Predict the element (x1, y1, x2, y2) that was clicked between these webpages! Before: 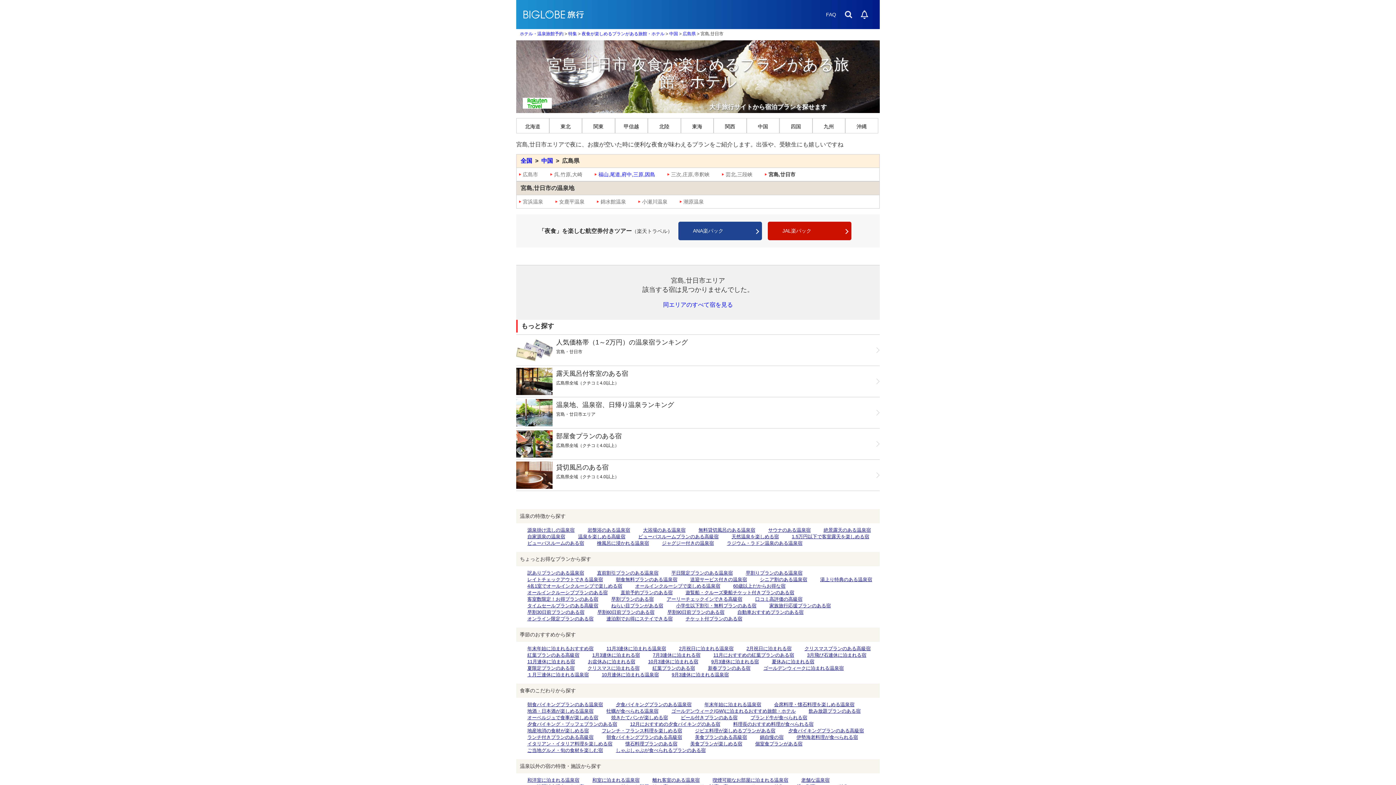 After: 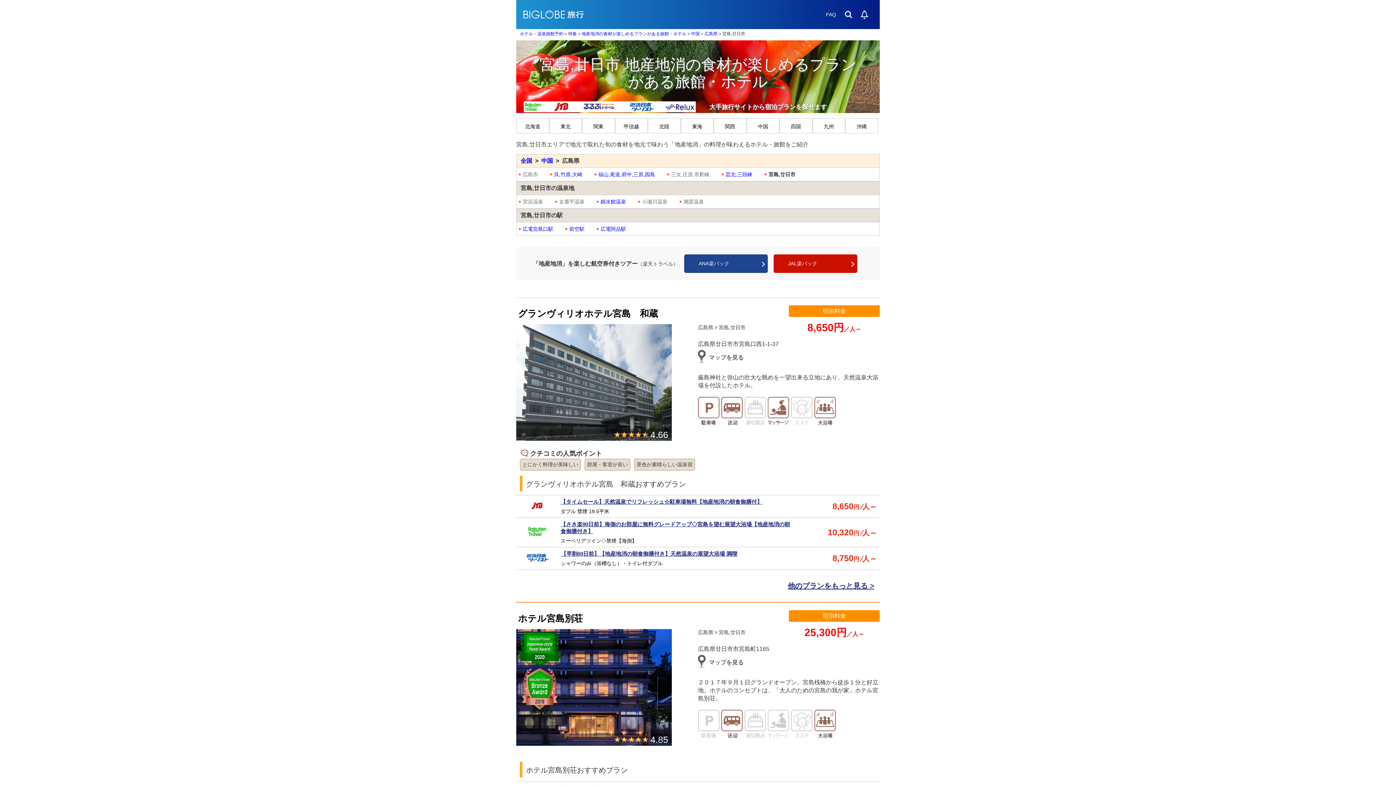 Action: label: 地産地消の食材が楽しめる宿 bbox: (527, 728, 588, 733)